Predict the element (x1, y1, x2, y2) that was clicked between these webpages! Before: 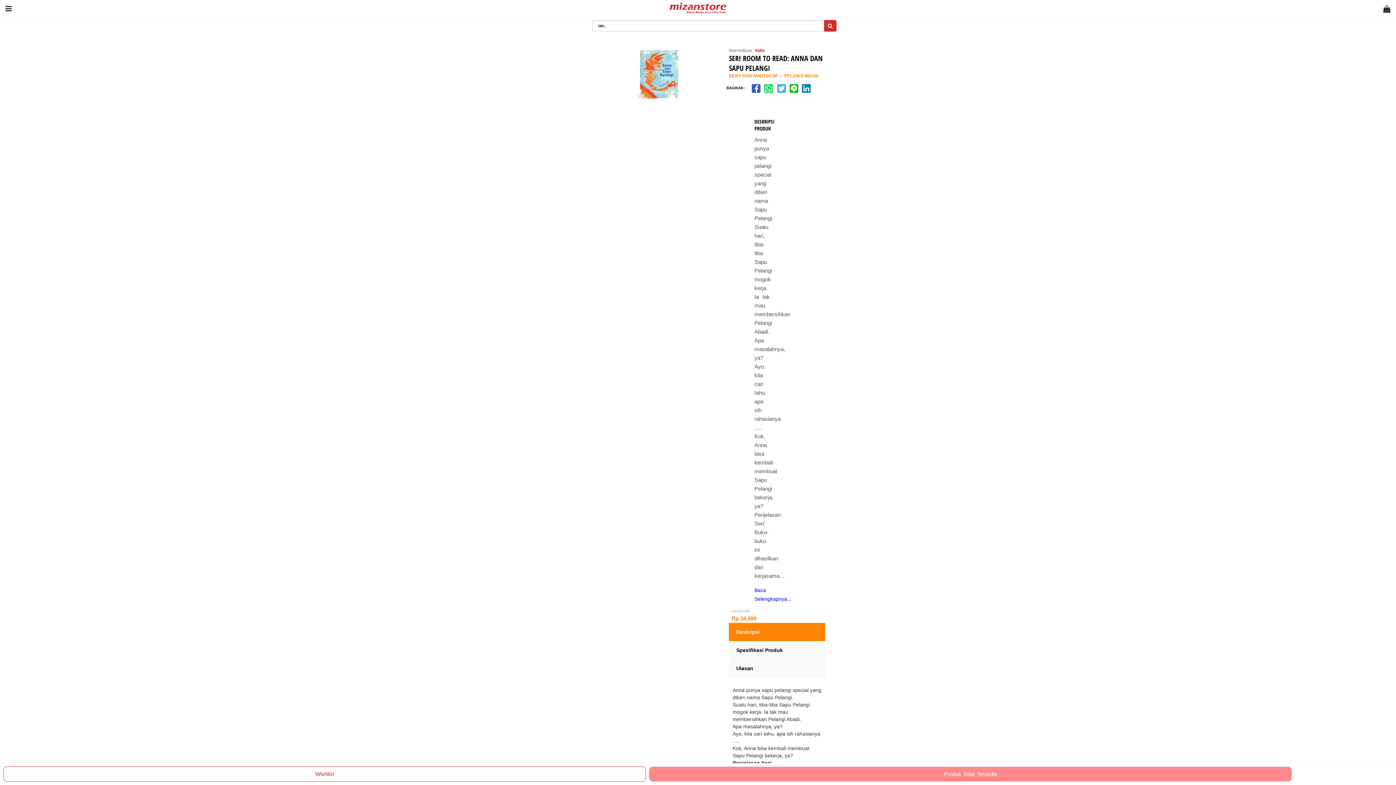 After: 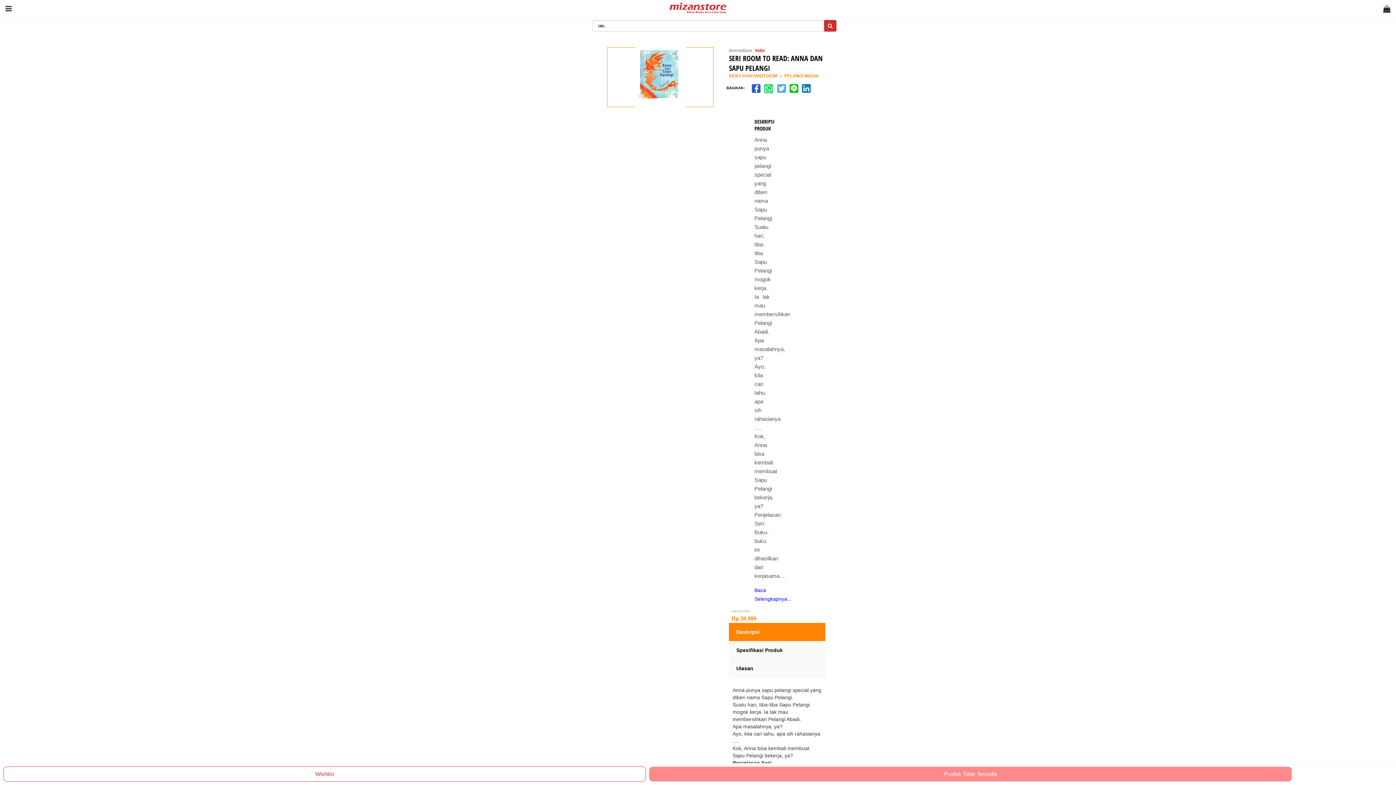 Action: bbox: (607, 47, 713, 107)